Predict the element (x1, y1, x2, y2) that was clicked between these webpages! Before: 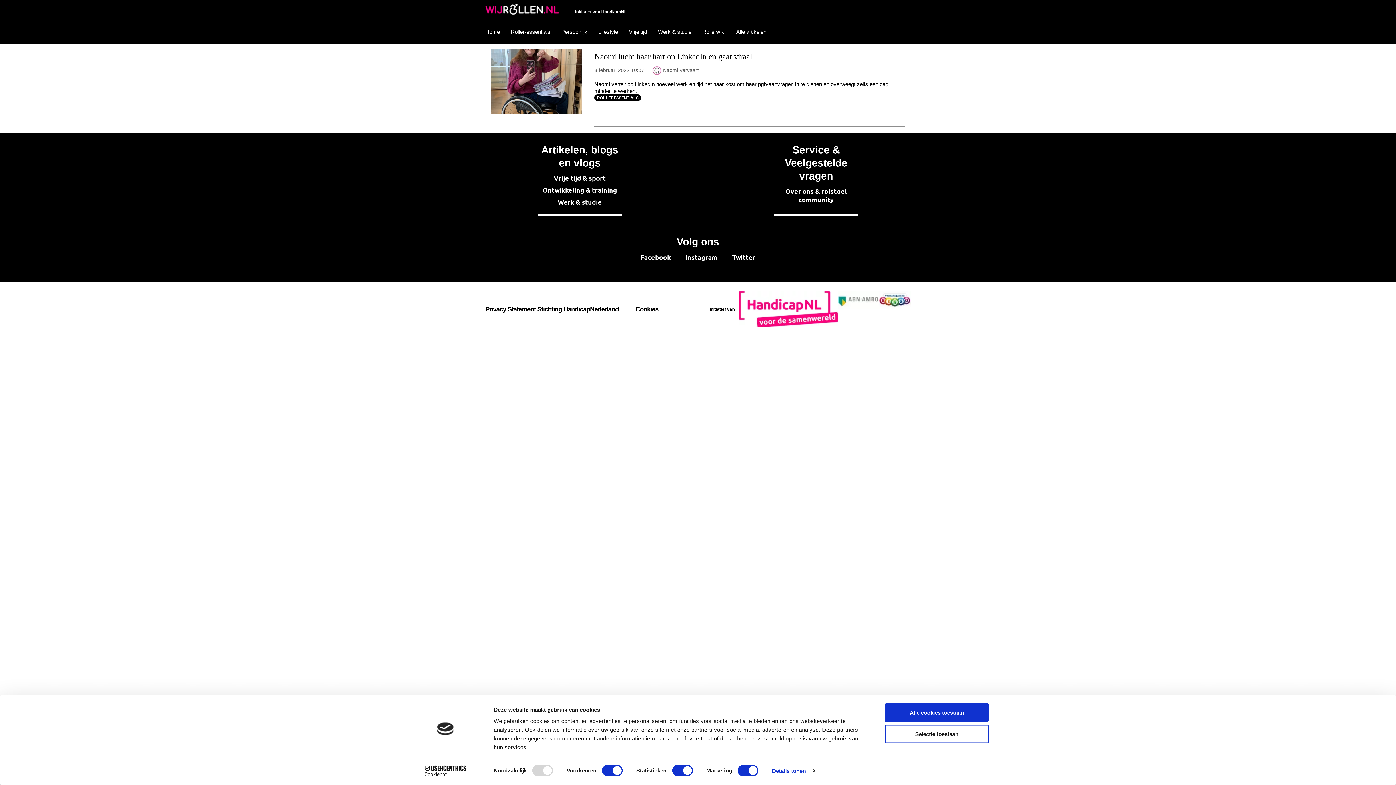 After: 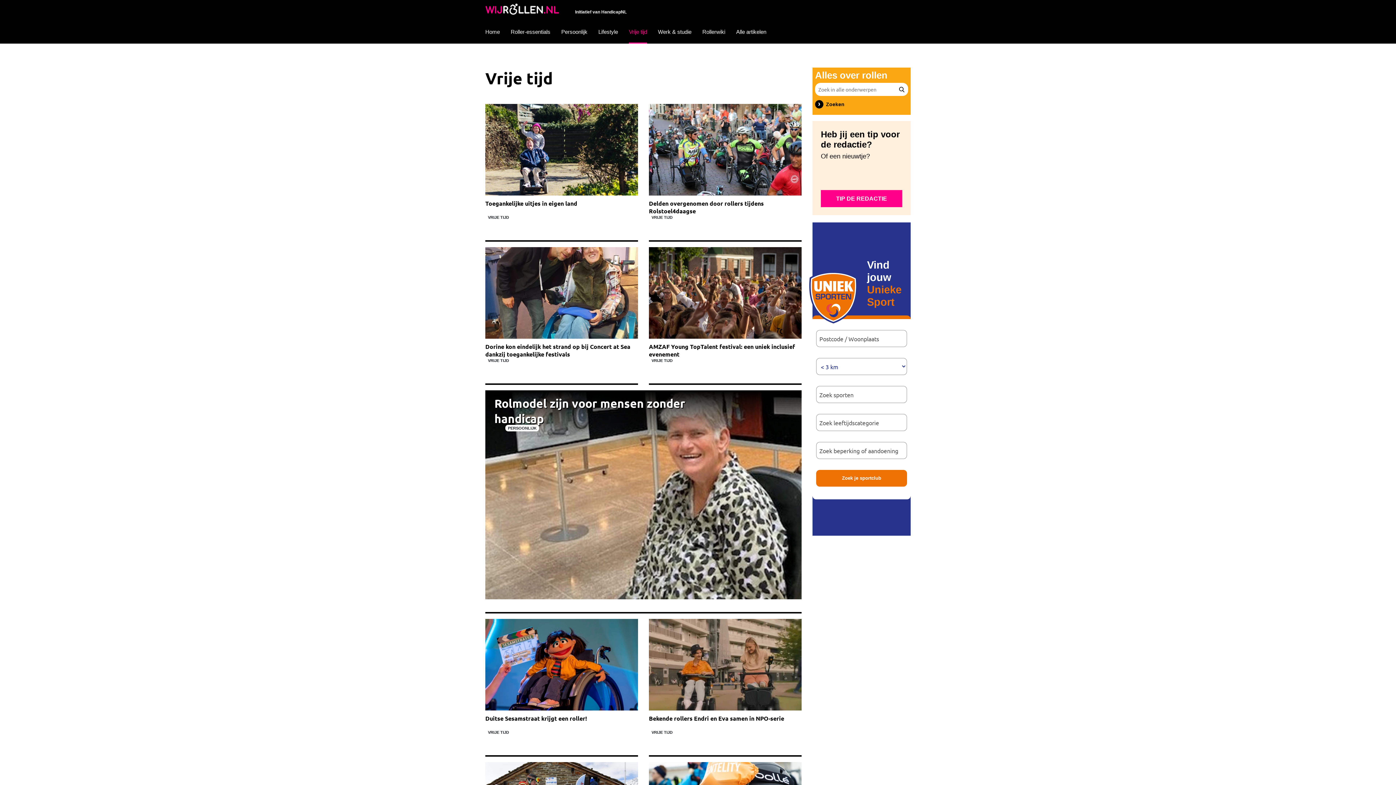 Action: label: Vrije tijd bbox: (629, 21, 647, 43)